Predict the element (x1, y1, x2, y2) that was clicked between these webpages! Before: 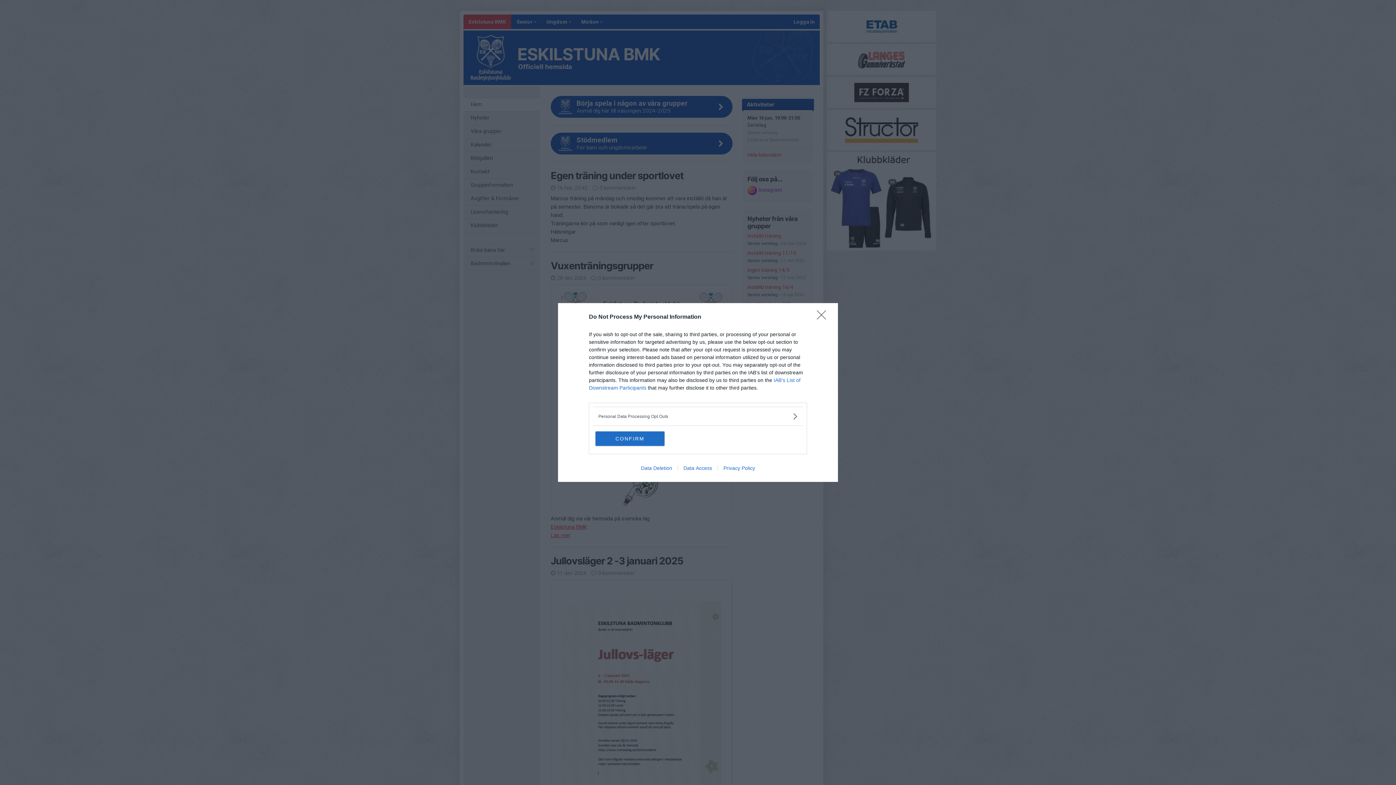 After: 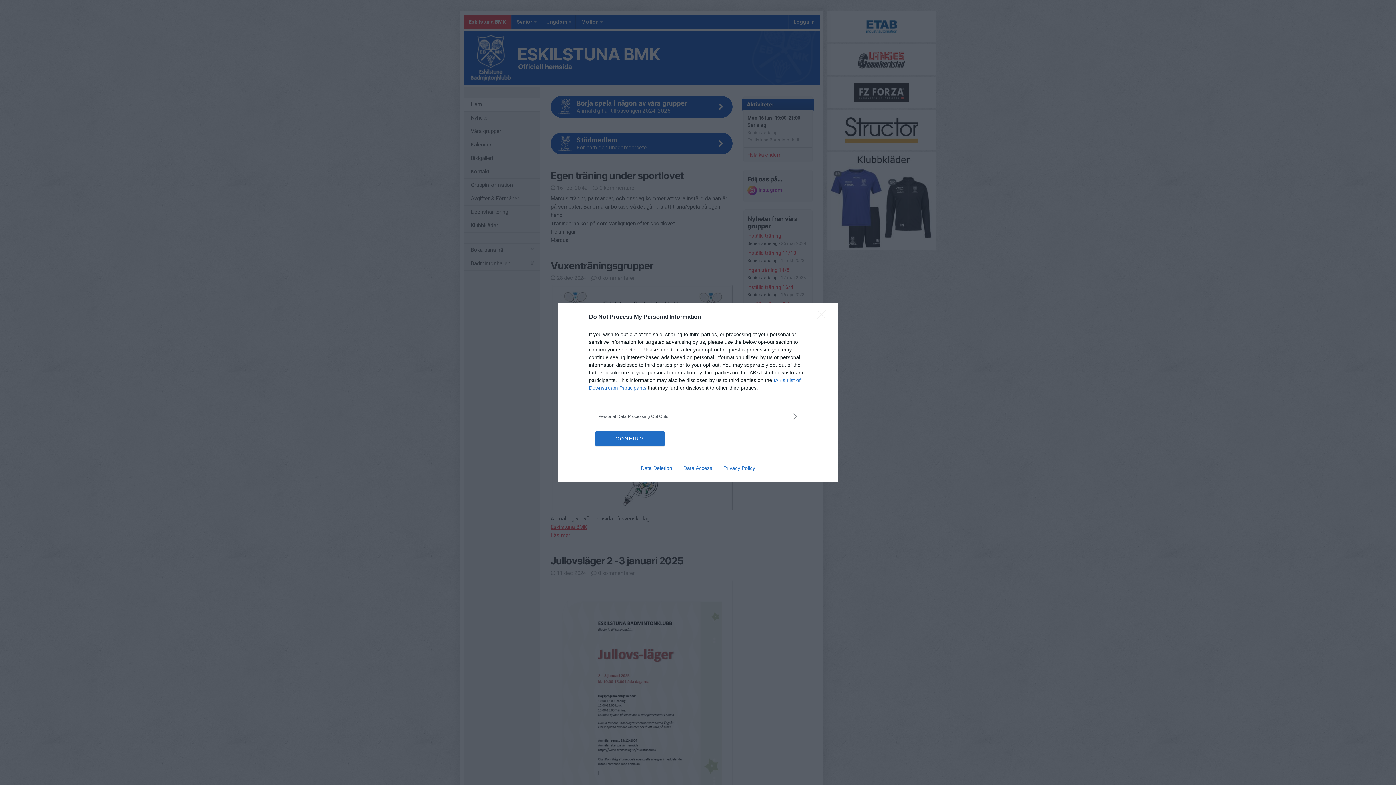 Action: bbox: (717, 465, 760, 471) label: Privacy Policy